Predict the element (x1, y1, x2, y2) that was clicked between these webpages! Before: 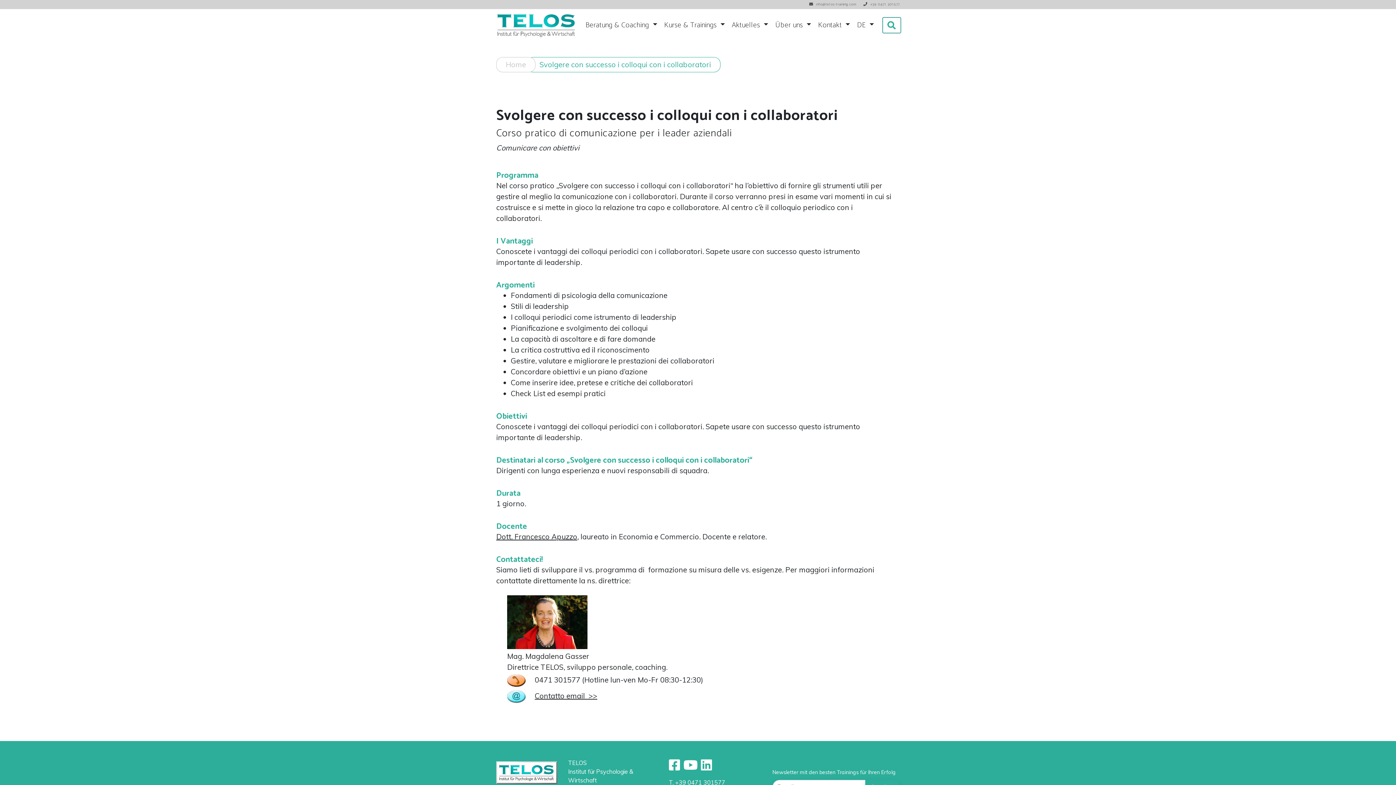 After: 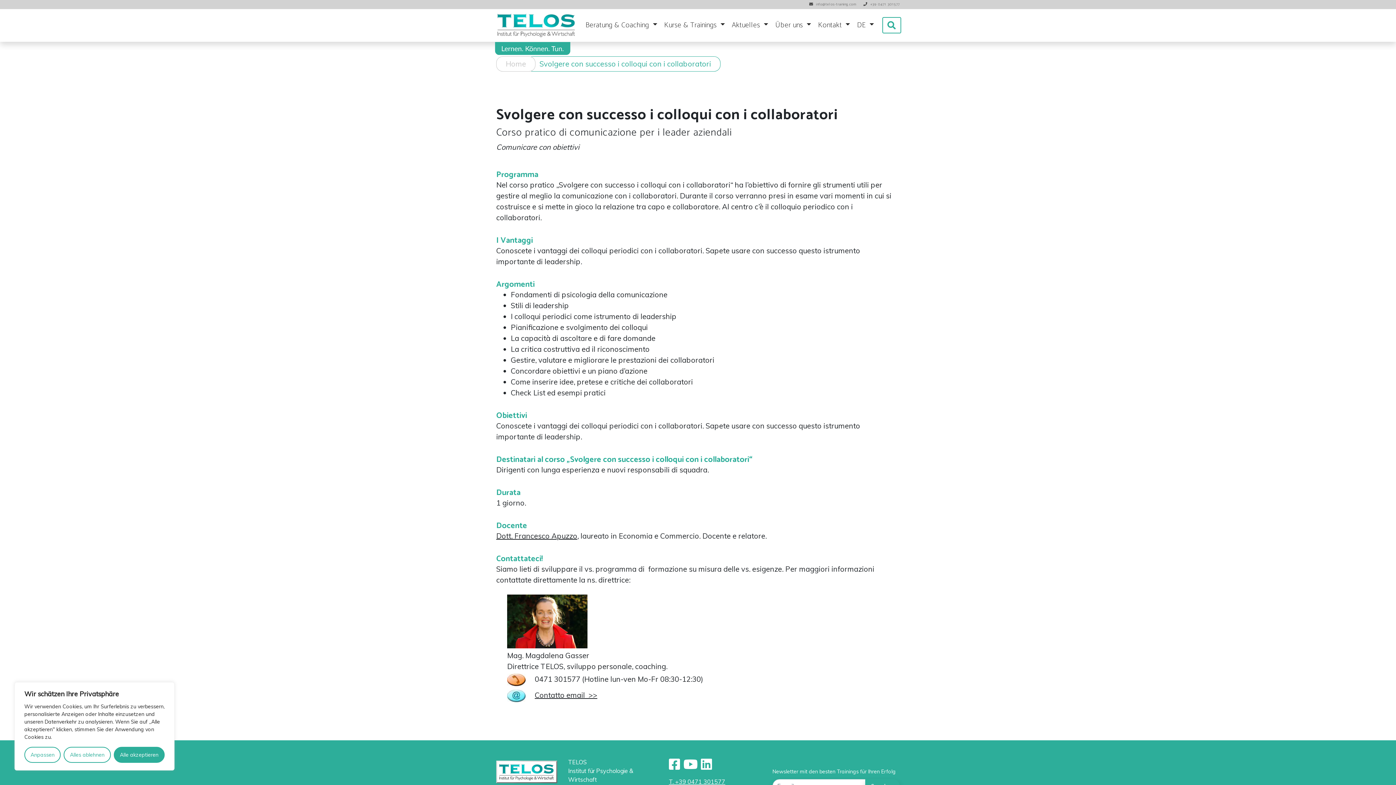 Action: bbox: (669, 779, 725, 786) label: T. +39 0471 301577